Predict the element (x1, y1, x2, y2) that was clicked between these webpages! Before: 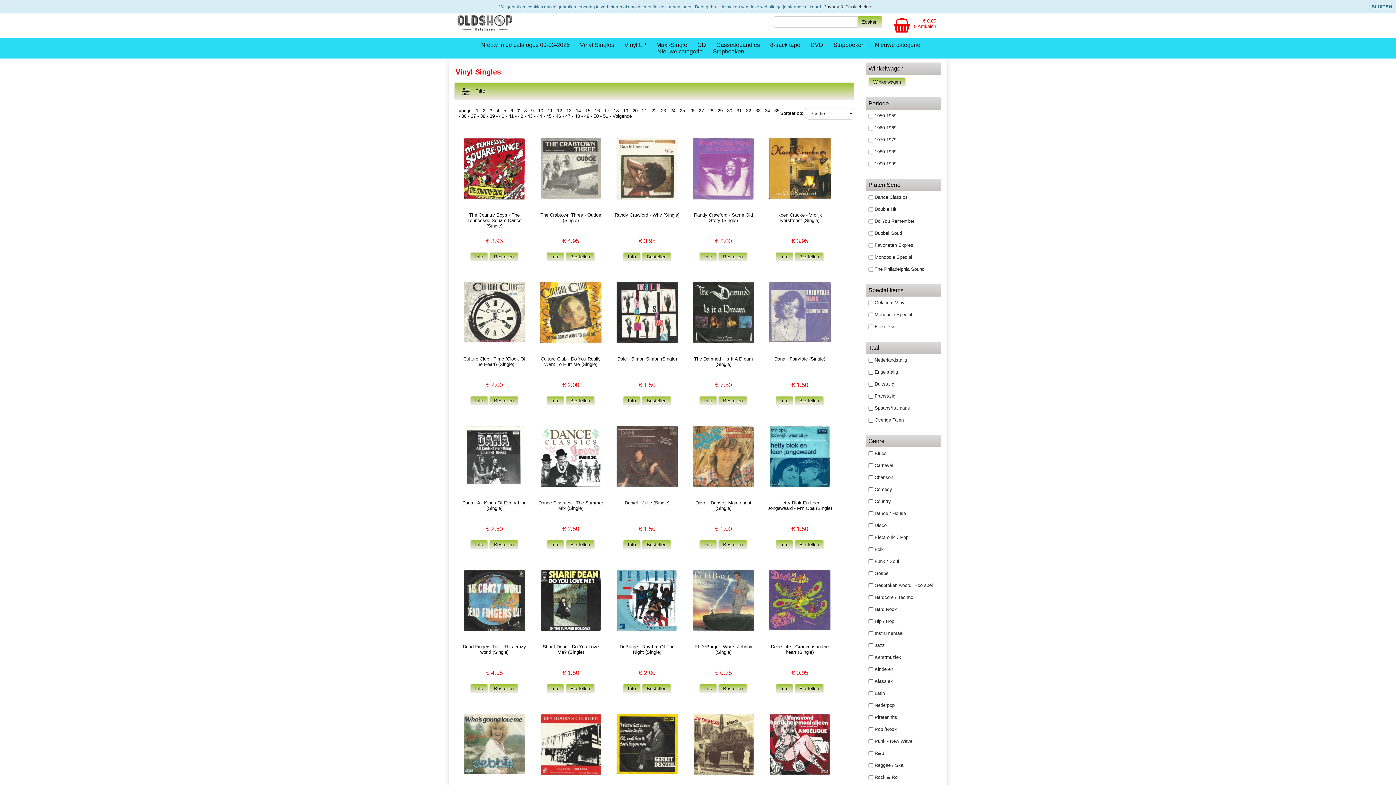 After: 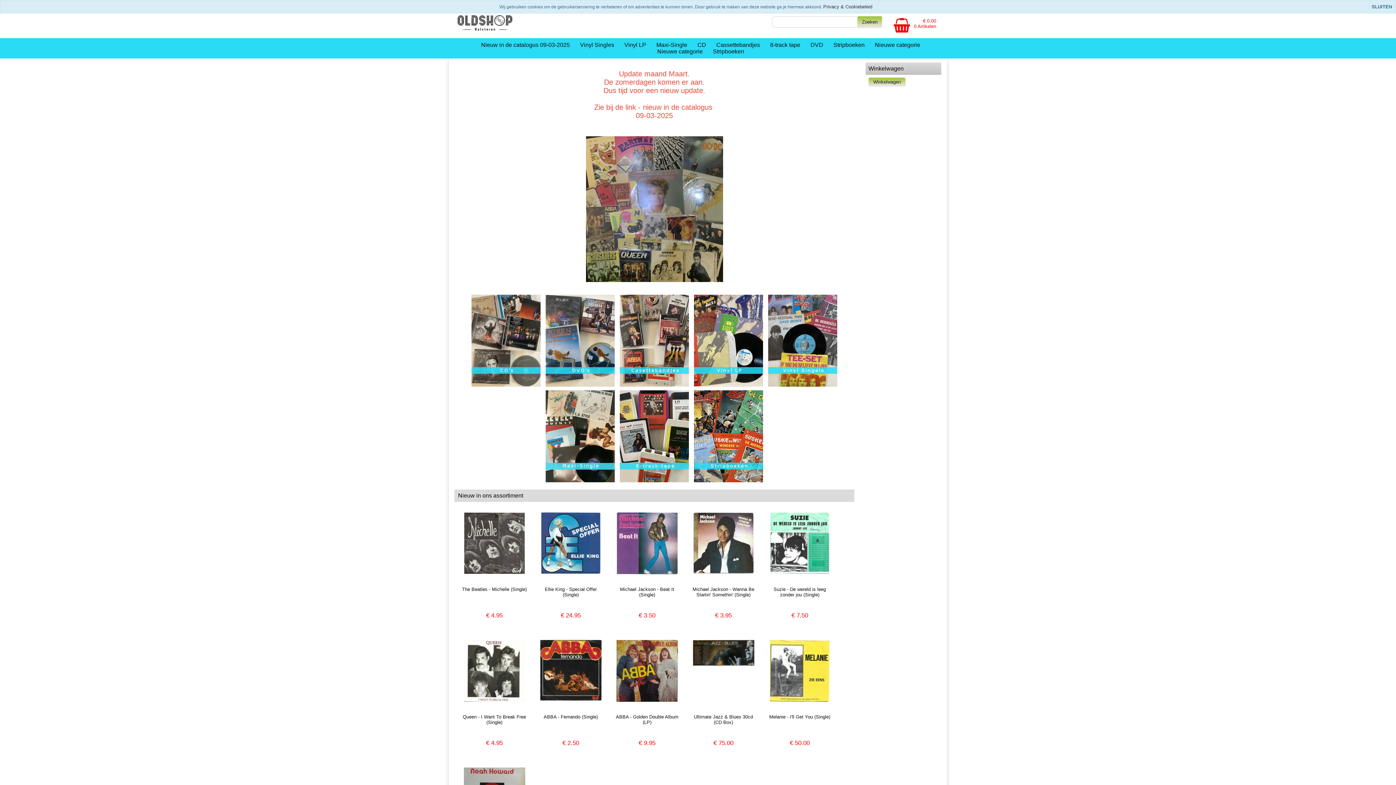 Action: label: Nieuwe categorie bbox: (657, 46, 702, 56)